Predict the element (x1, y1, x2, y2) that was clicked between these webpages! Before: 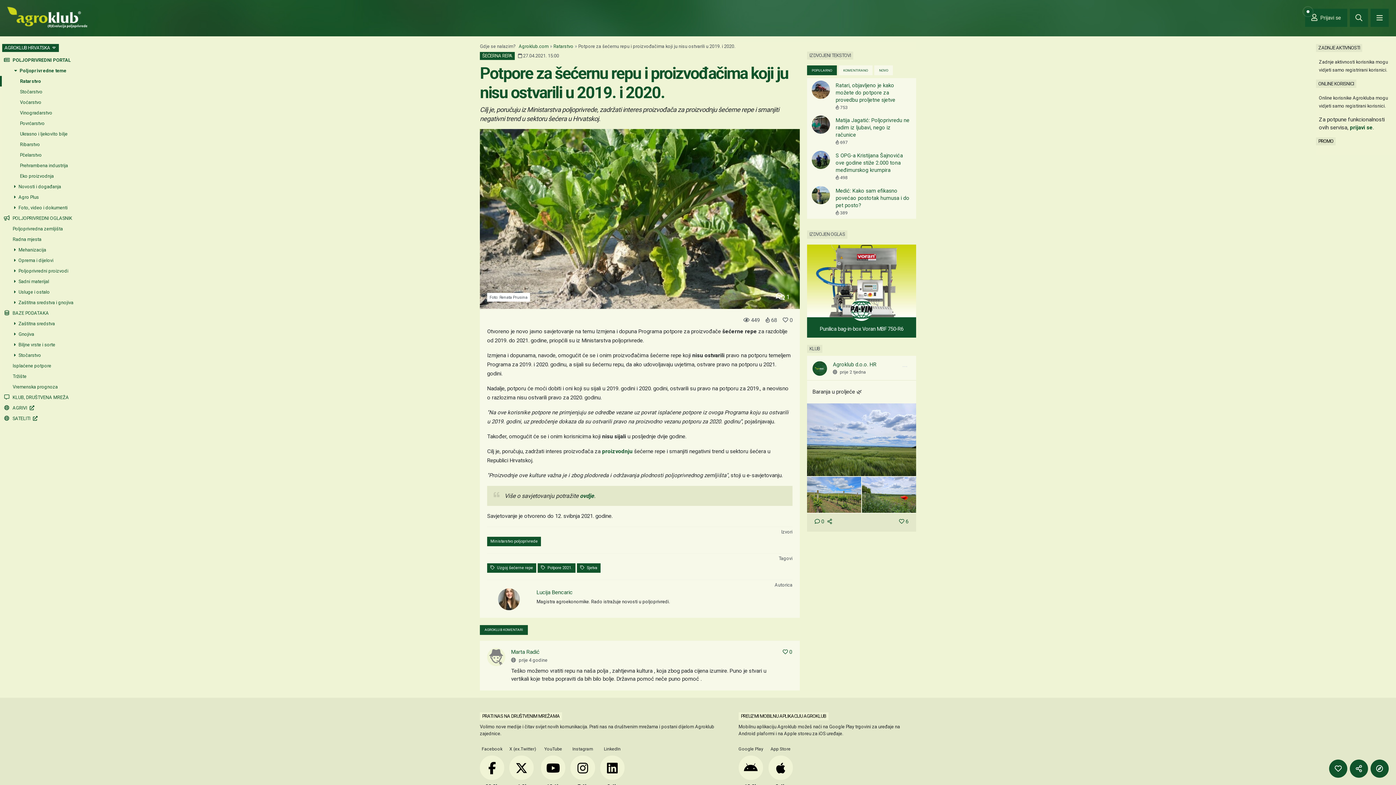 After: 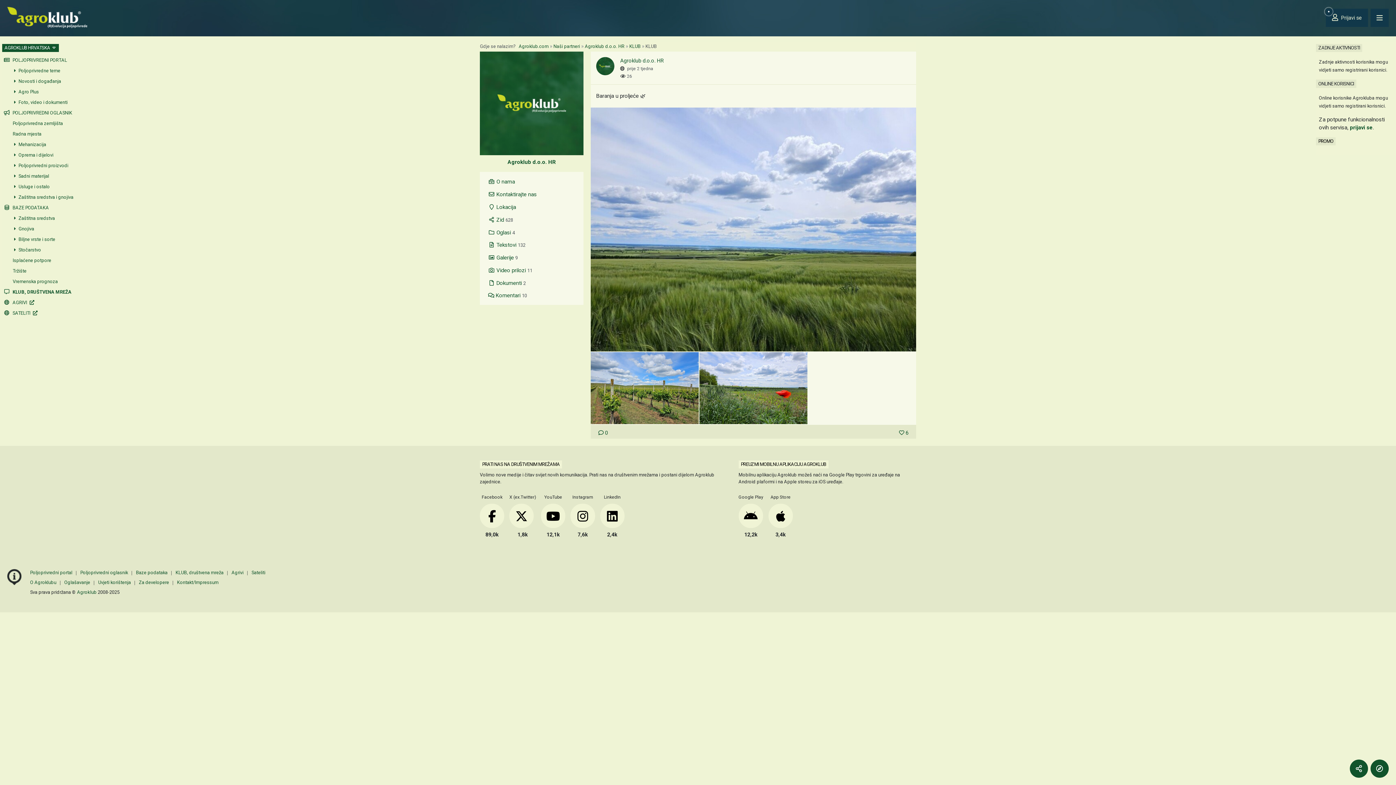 Action: label: prije 2 tjedna bbox: (840, 369, 866, 374)